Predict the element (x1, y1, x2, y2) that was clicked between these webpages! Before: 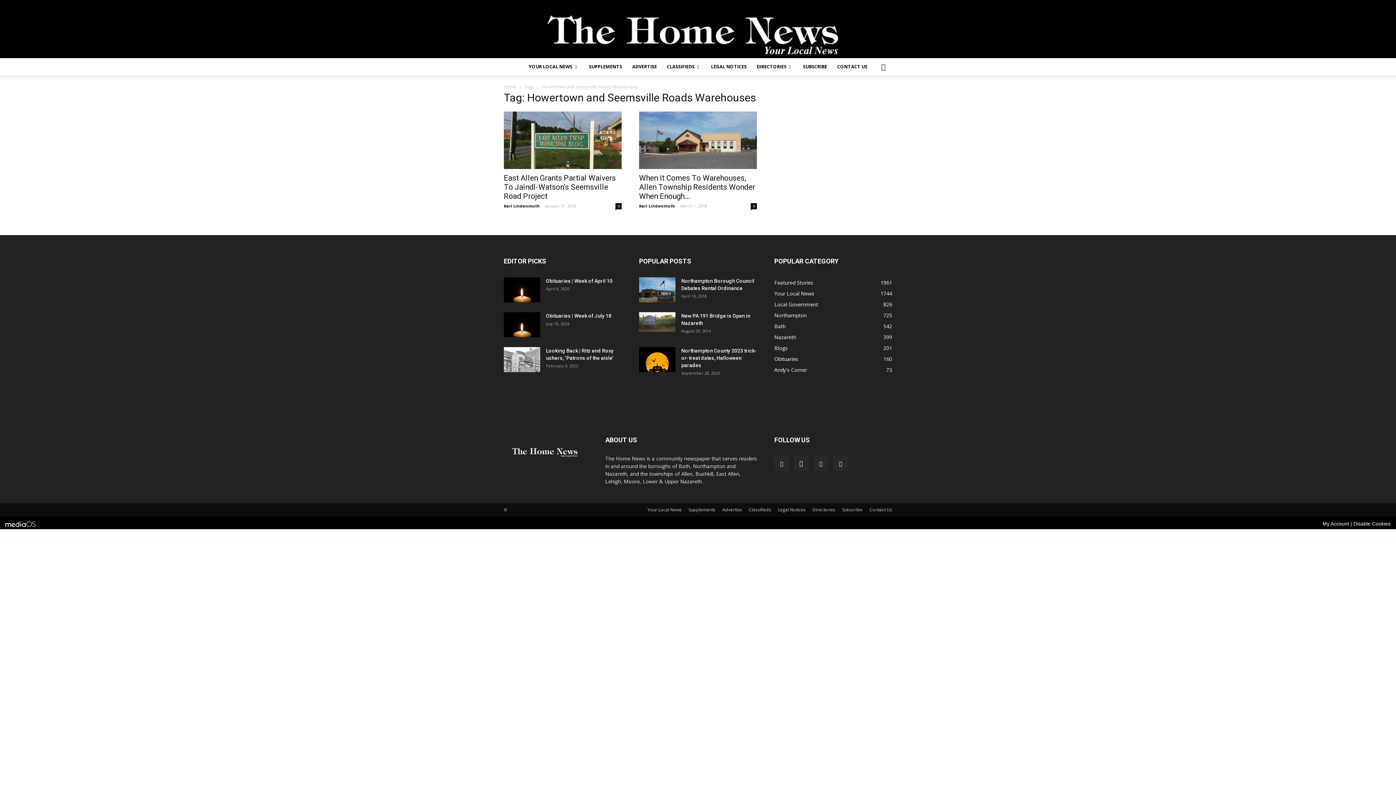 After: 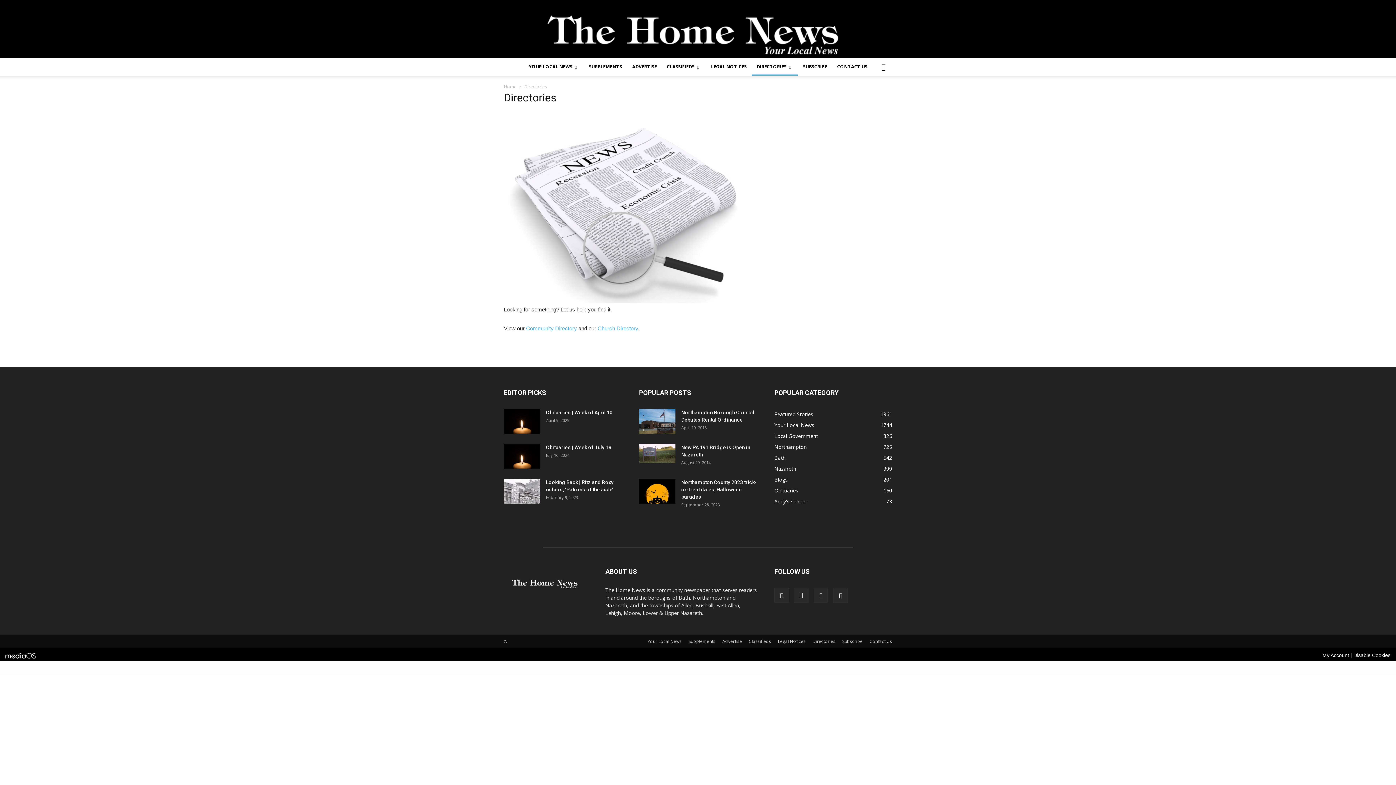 Action: bbox: (812, 507, 835, 513) label: Directories